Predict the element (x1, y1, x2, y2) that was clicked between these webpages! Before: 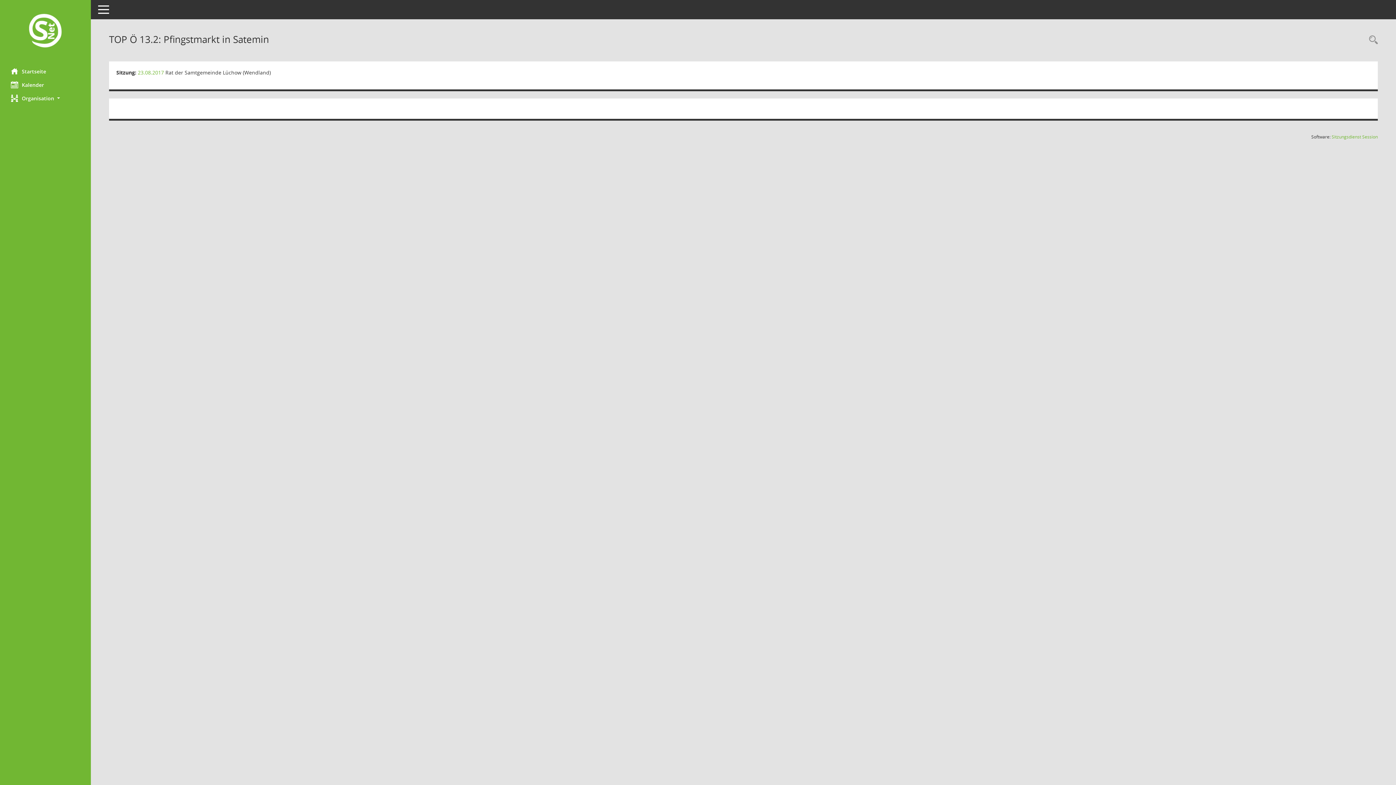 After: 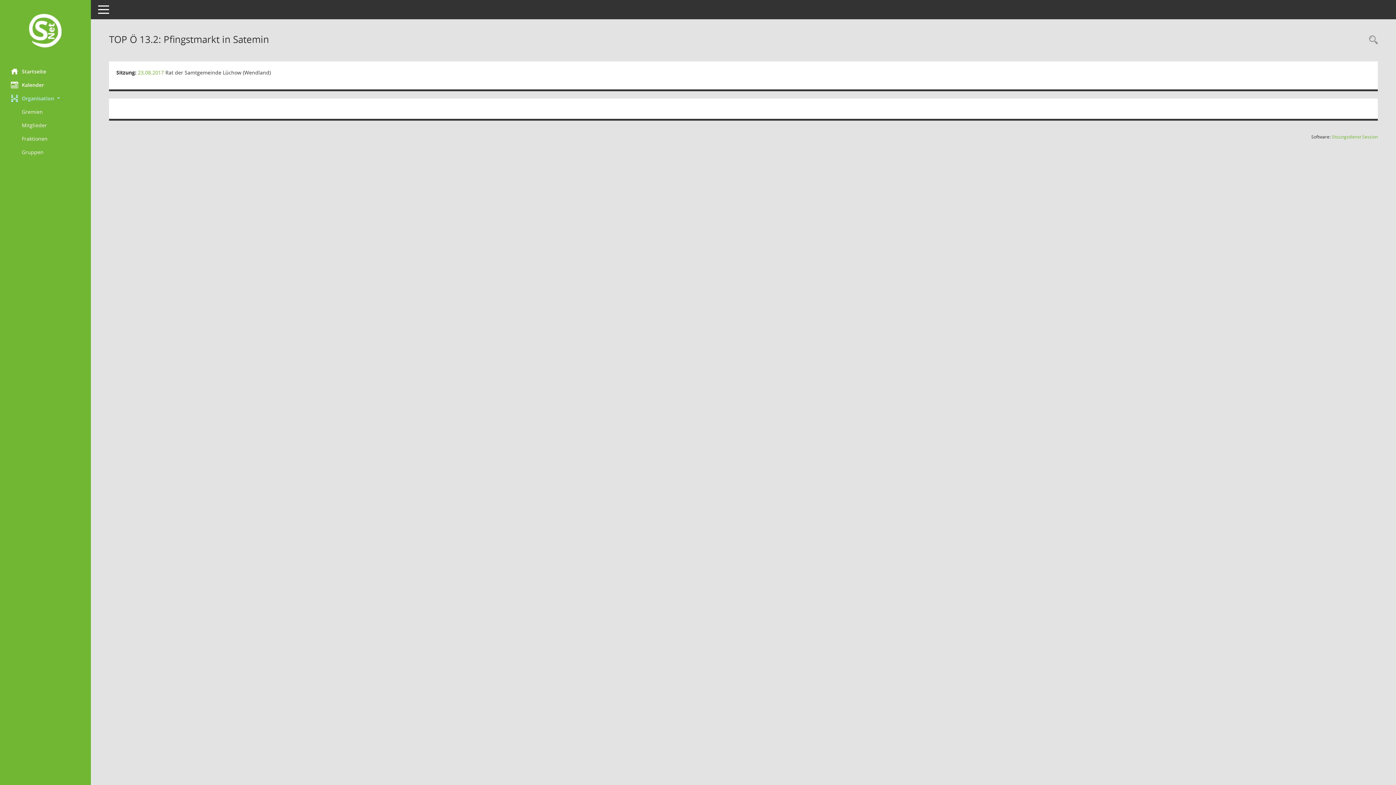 Action: label: Organisation  bbox: (0, 91, 90, 104)